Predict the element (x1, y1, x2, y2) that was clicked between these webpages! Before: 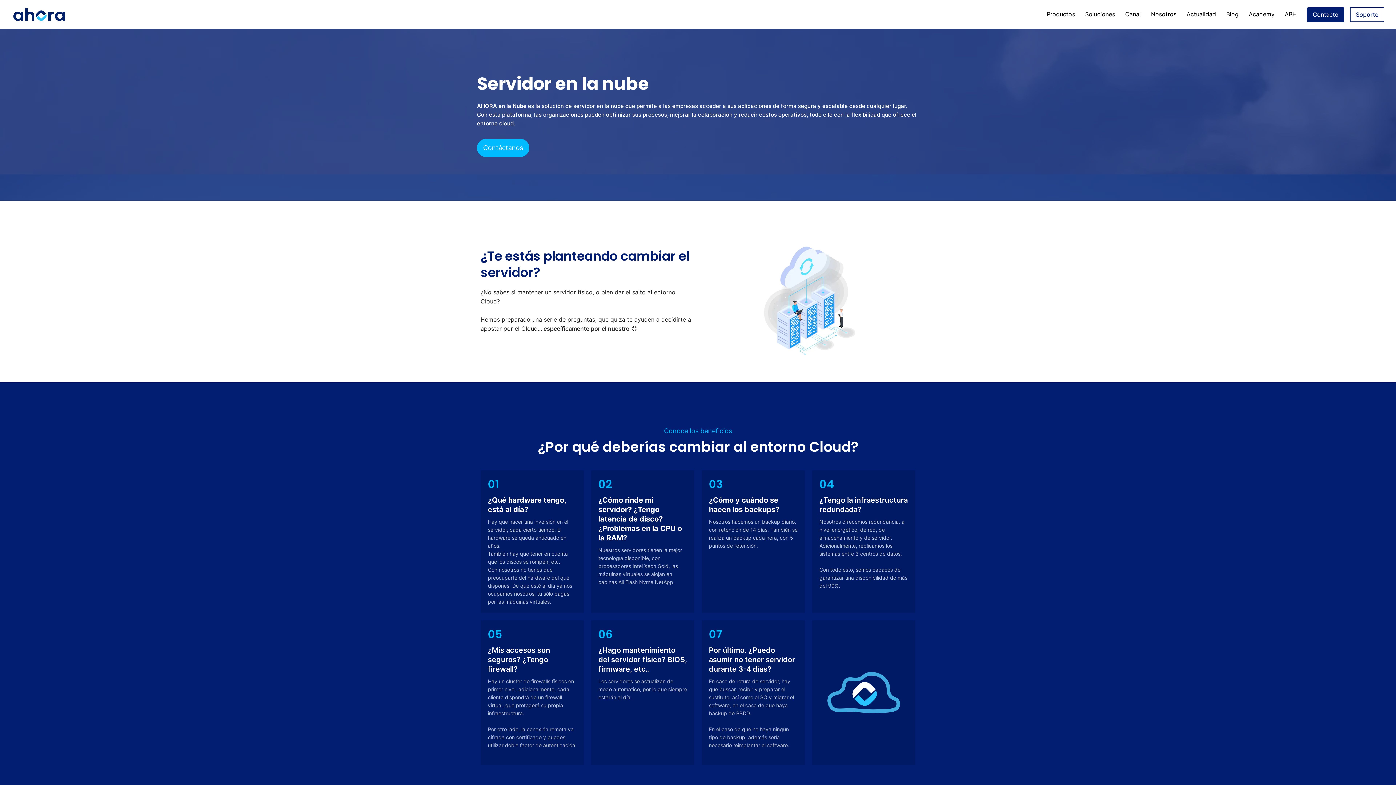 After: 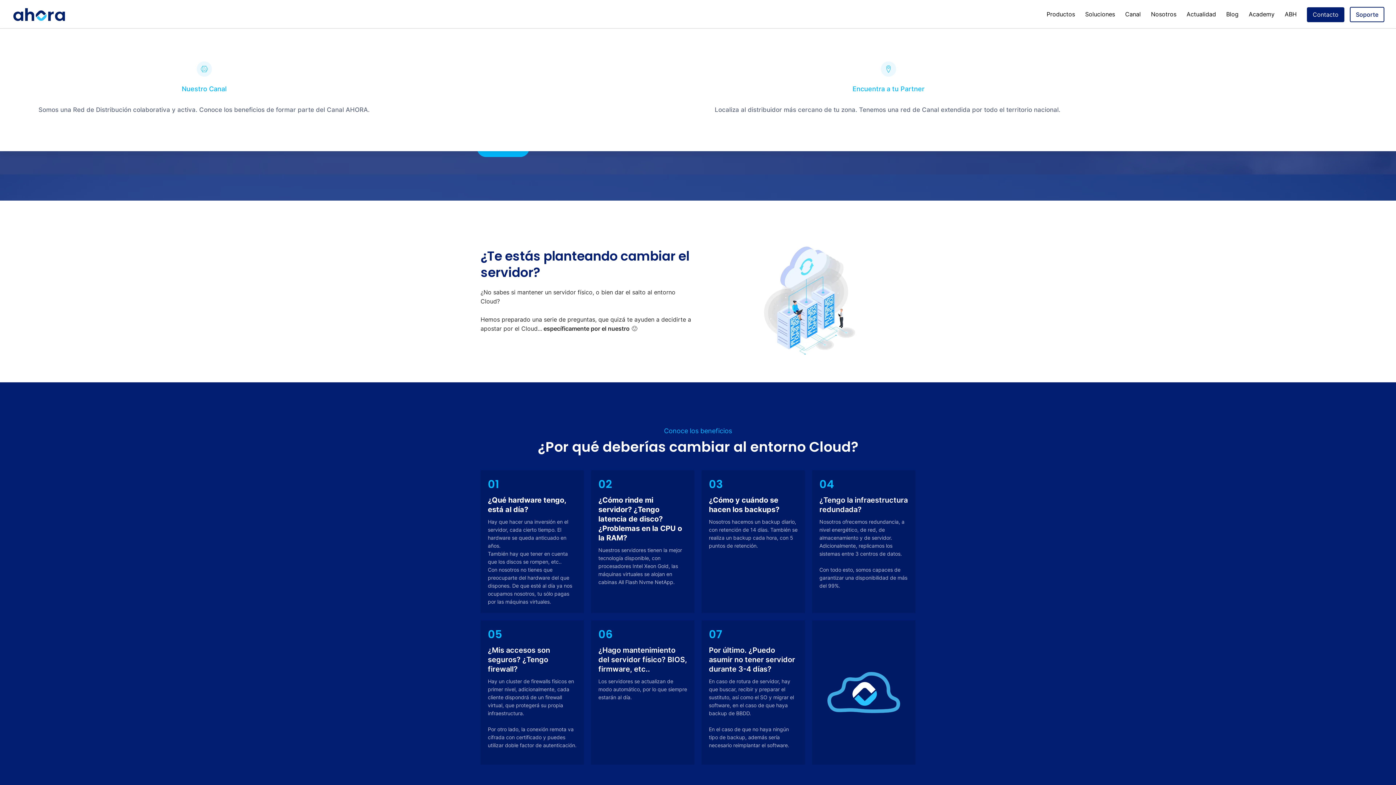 Action: label: Canal bbox: (1125, 9, 1141, 28)